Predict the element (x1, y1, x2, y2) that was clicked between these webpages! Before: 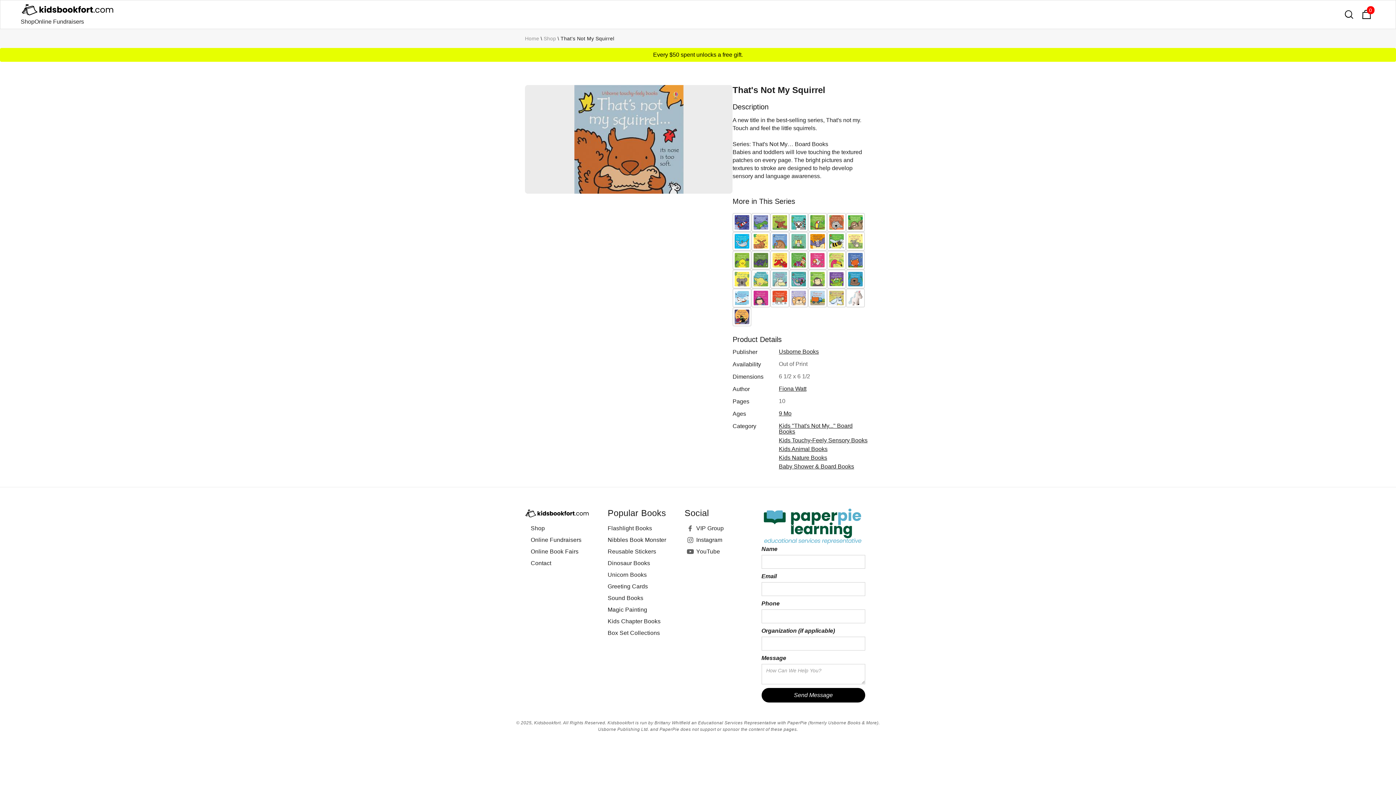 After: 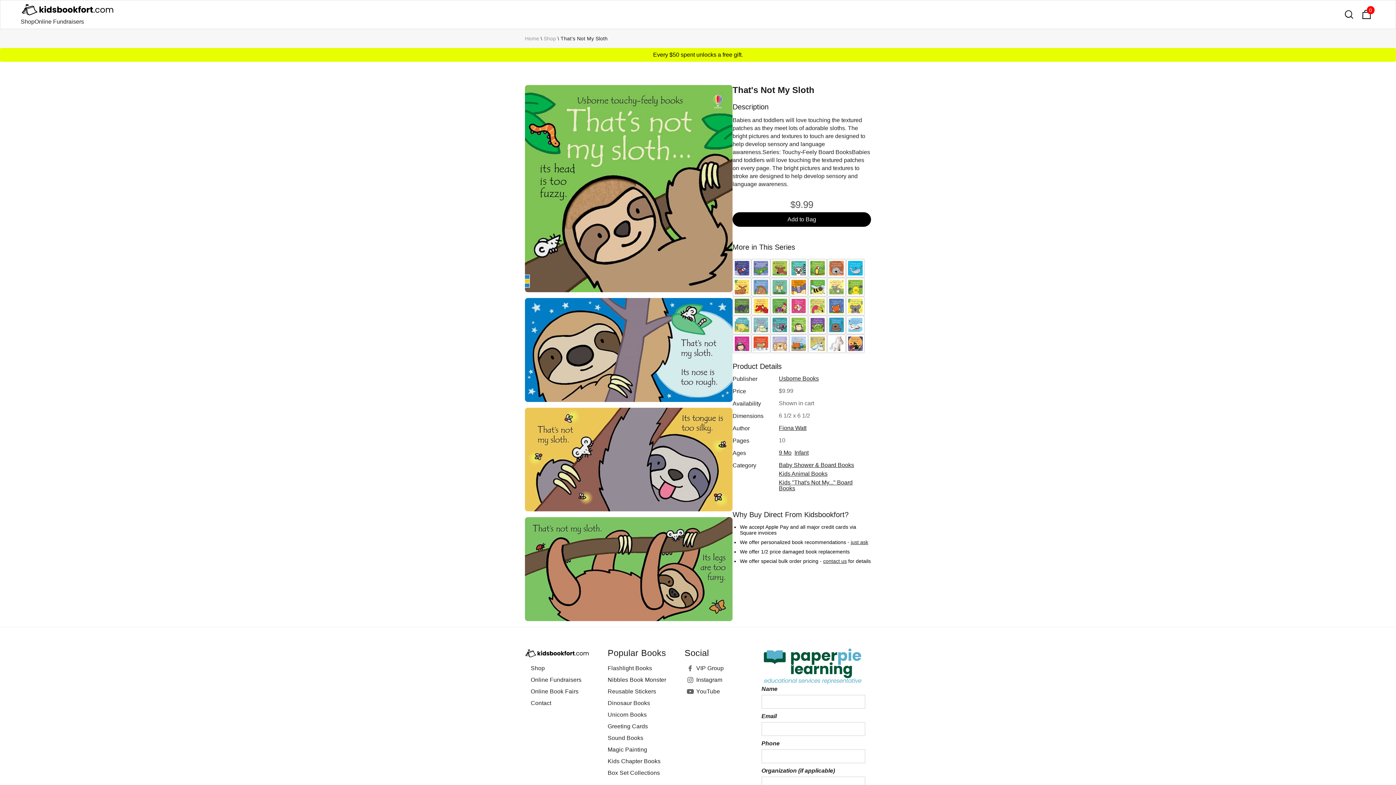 Action: bbox: (848, 215, 862, 229)